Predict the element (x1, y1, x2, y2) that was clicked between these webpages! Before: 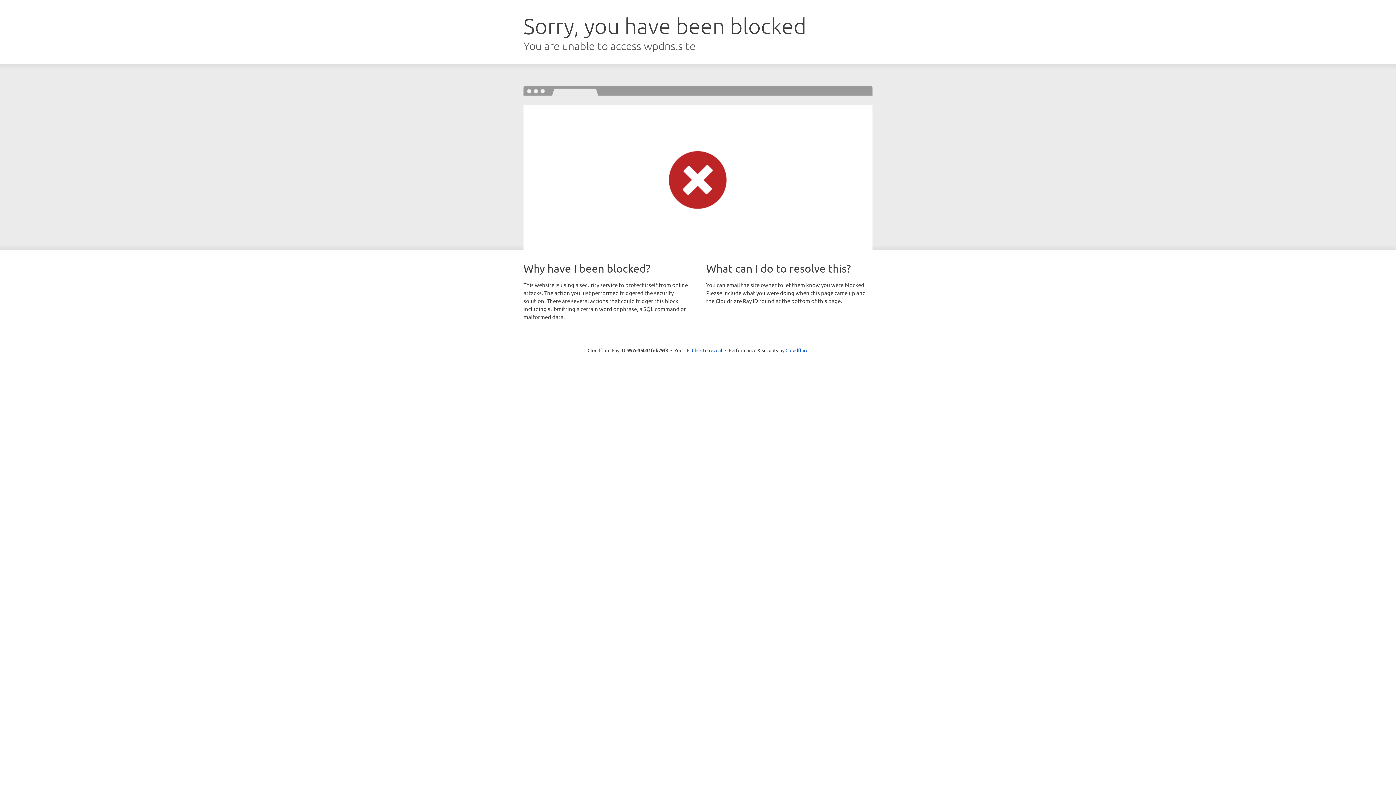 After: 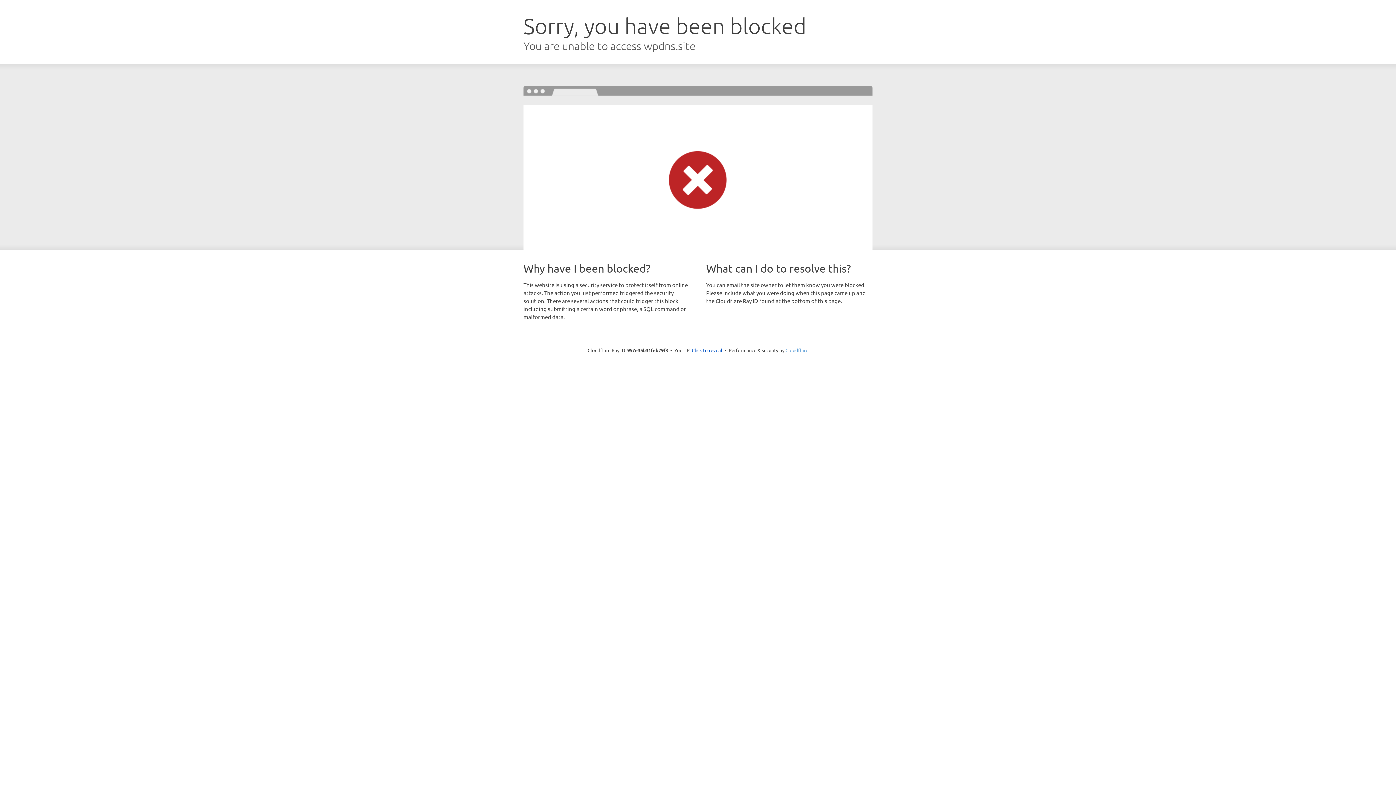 Action: bbox: (785, 347, 808, 353) label: Cloudflare